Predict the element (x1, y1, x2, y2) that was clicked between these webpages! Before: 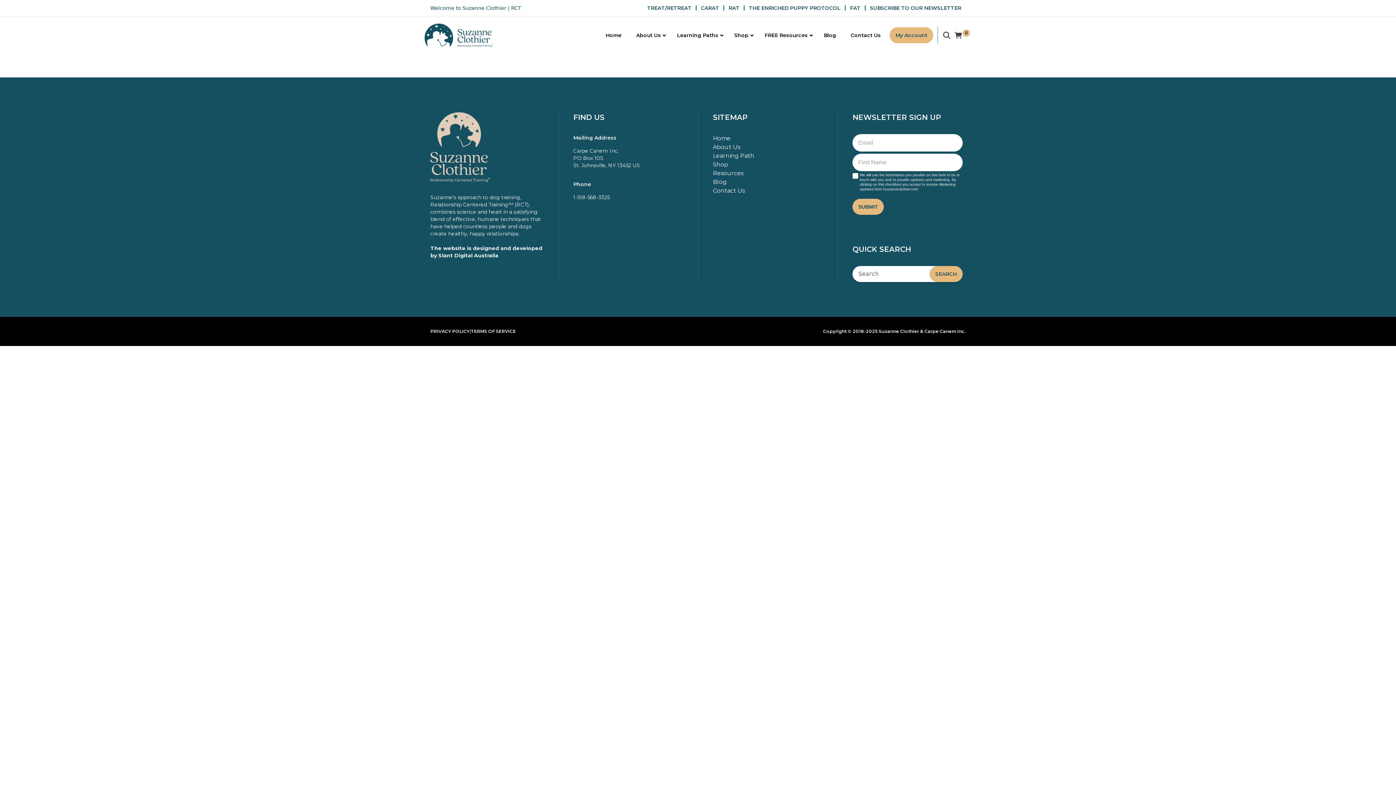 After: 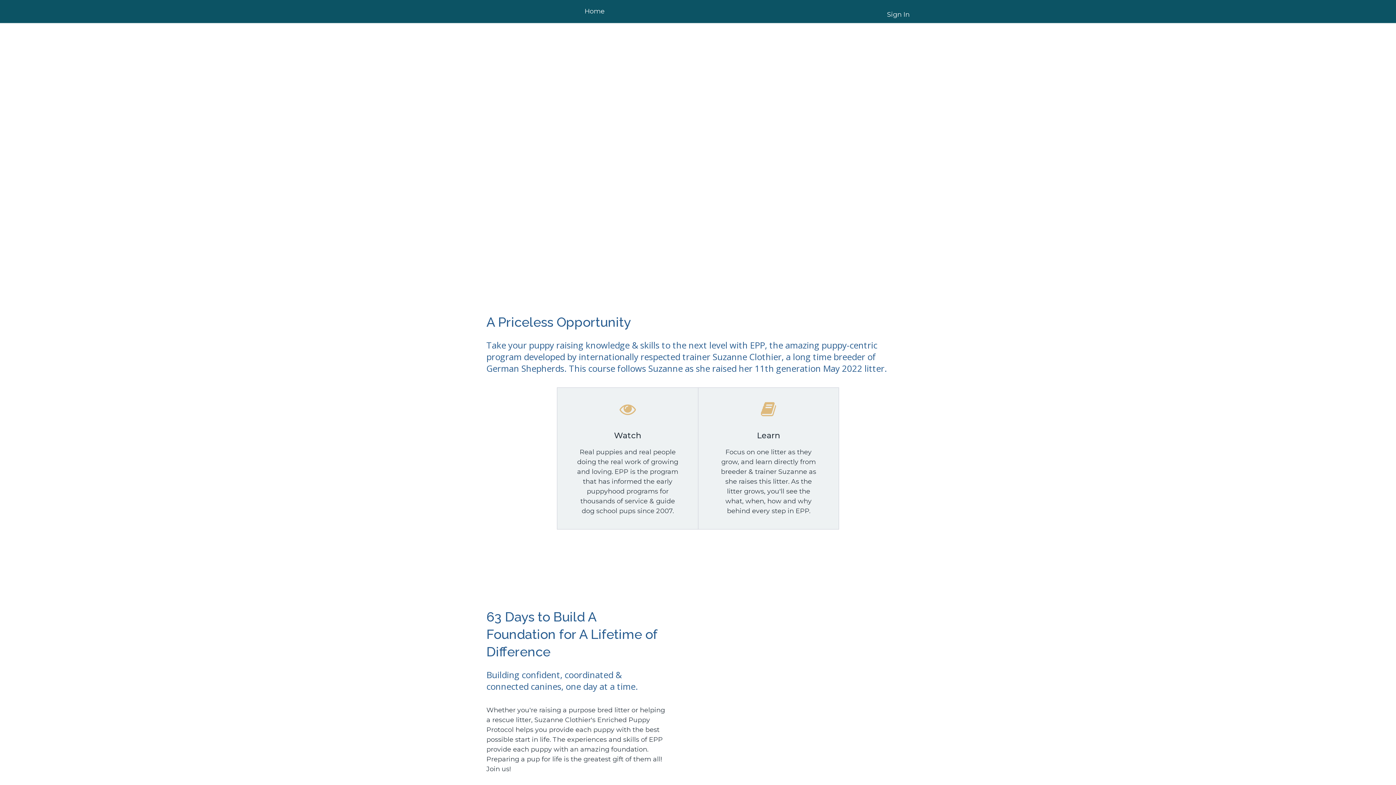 Action: bbox: (744, 5, 845, 10) label: THE ENRICHED PUPPY PROTOCOL